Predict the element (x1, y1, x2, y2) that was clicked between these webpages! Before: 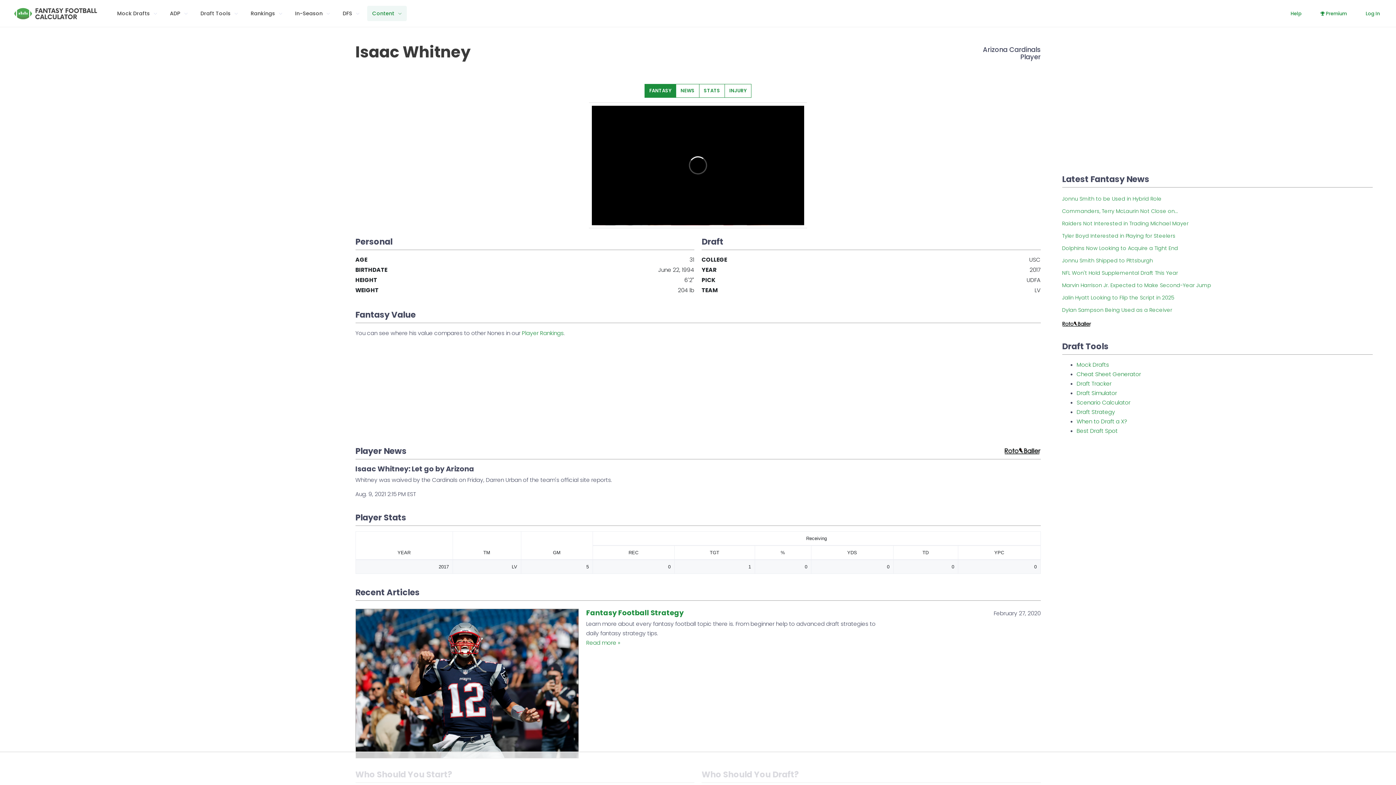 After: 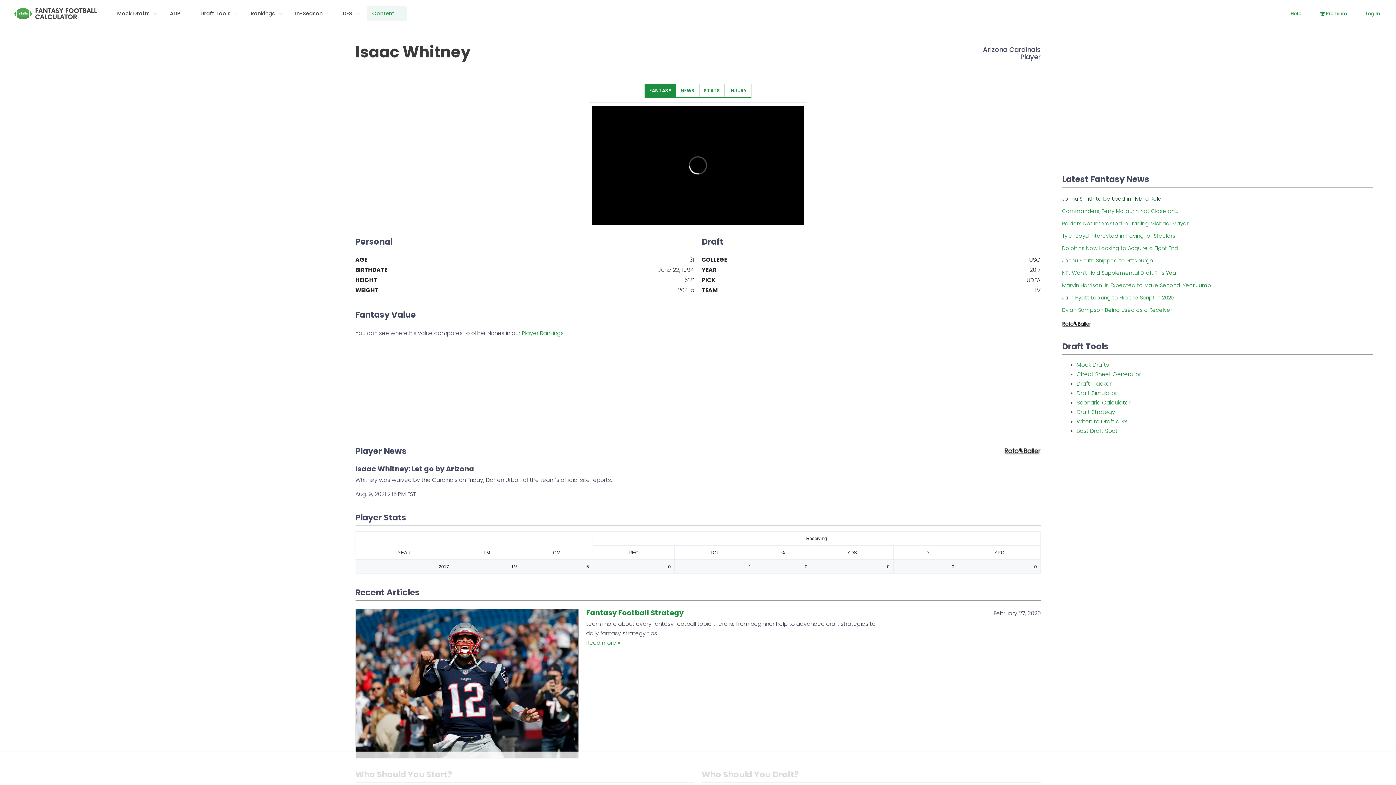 Action: label: Jonnu Smith to be Used in Hybrid Role bbox: (1062, 195, 1162, 202)